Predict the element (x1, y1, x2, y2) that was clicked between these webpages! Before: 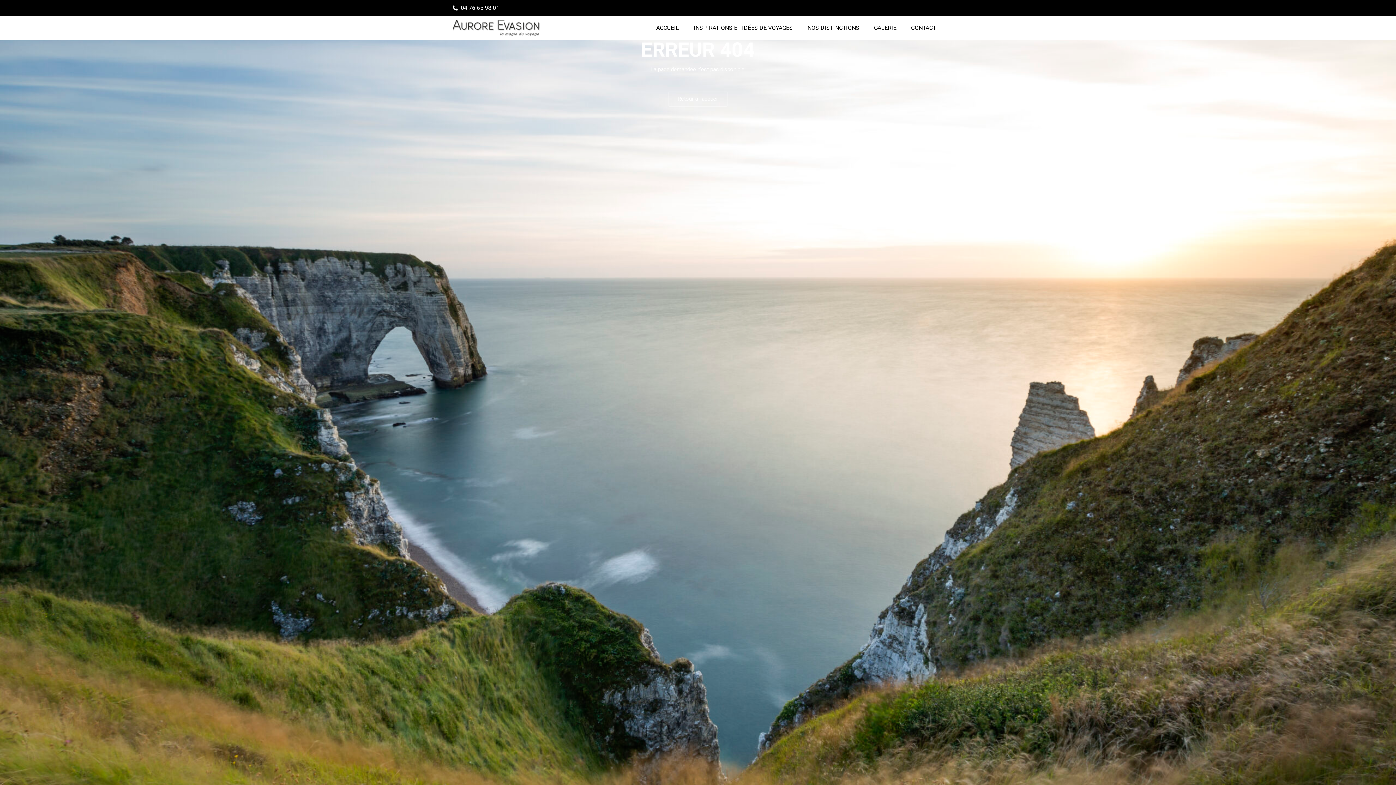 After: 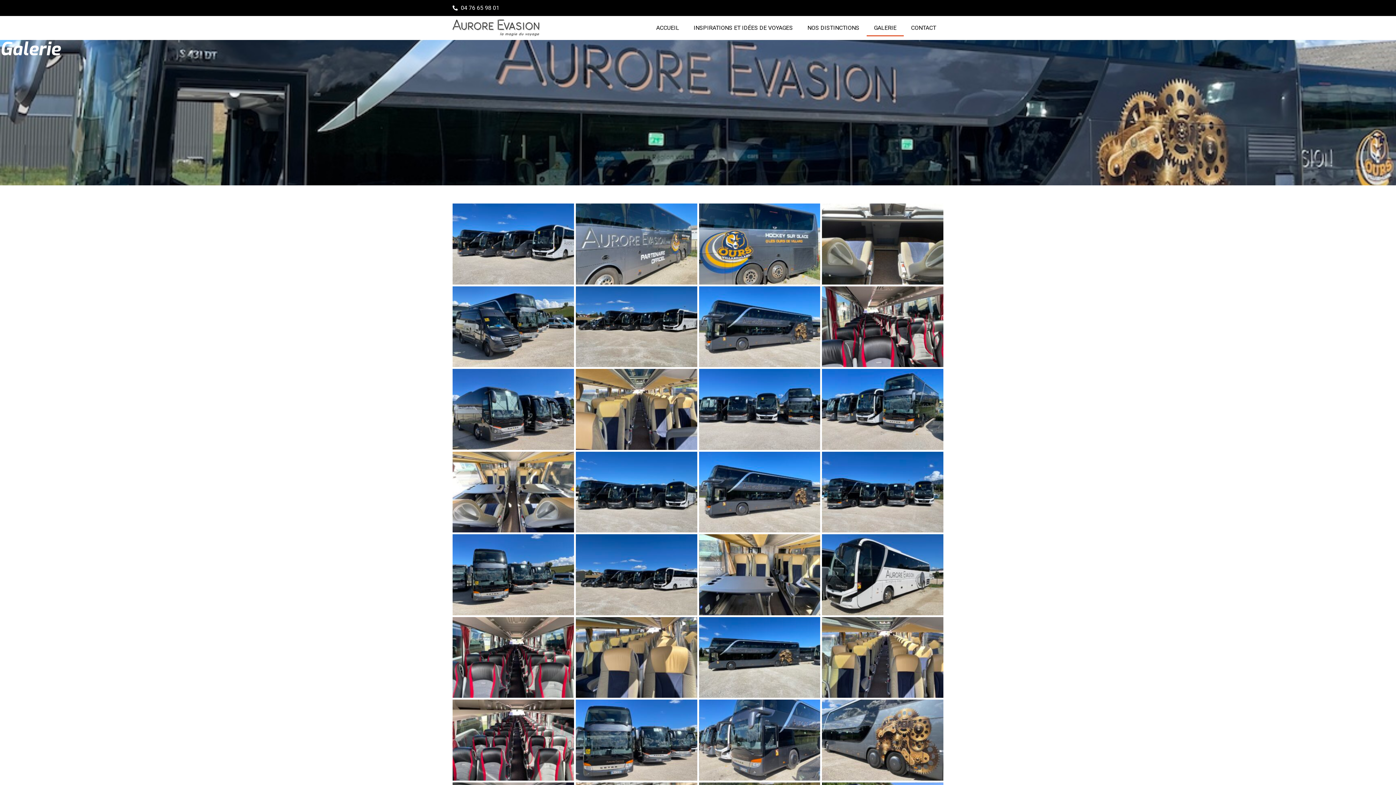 Action: label: GALERIE bbox: (866, 19, 904, 36)